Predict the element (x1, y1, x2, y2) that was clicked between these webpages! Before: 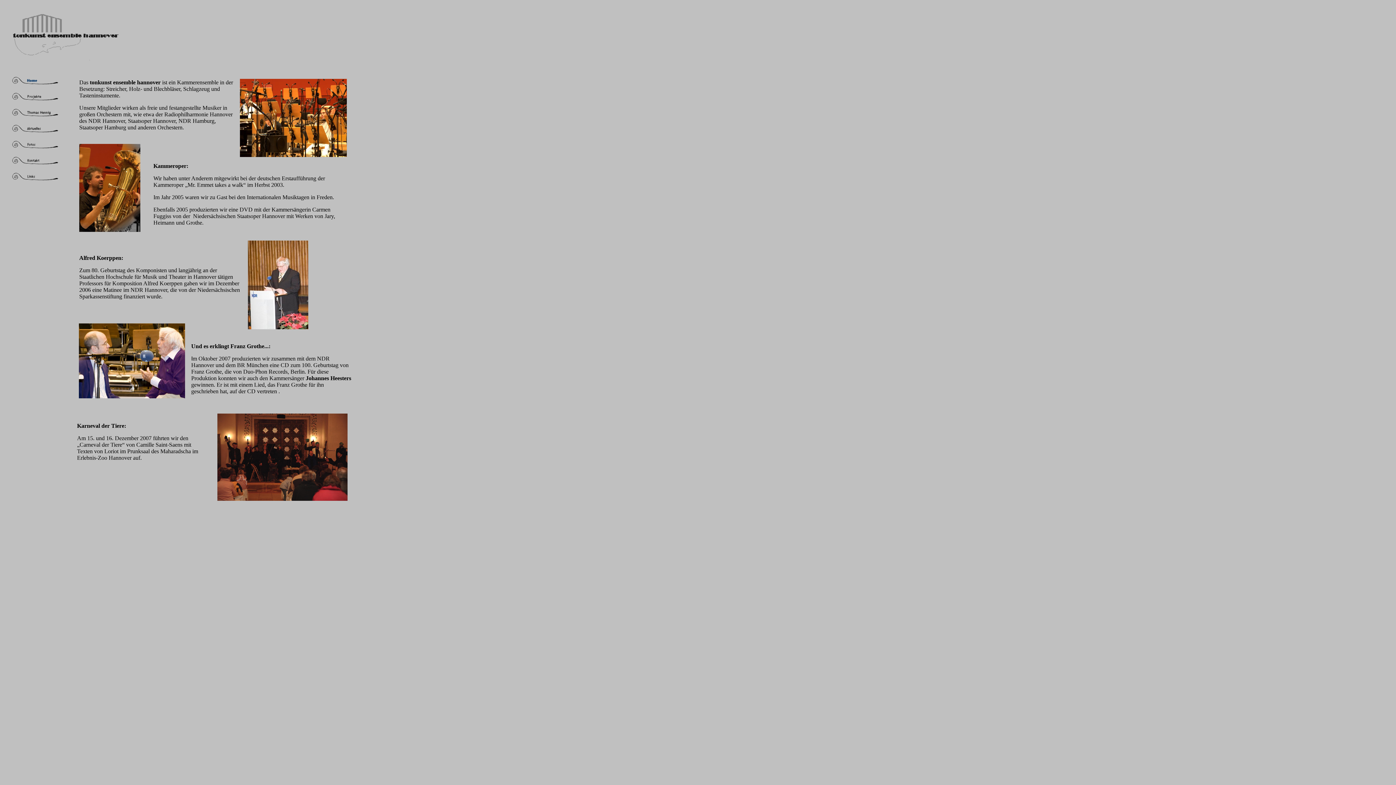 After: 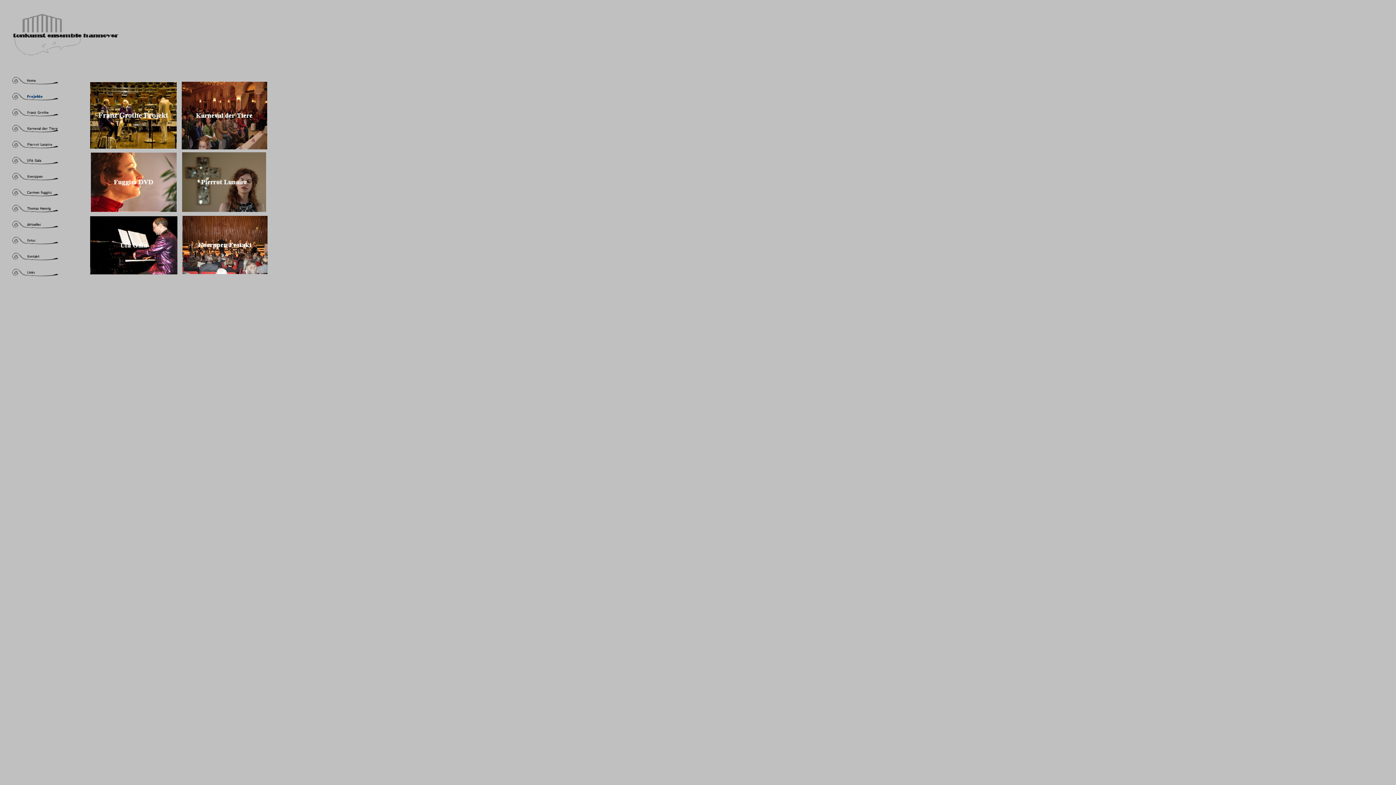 Action: bbox: (12, 96, 59, 102)